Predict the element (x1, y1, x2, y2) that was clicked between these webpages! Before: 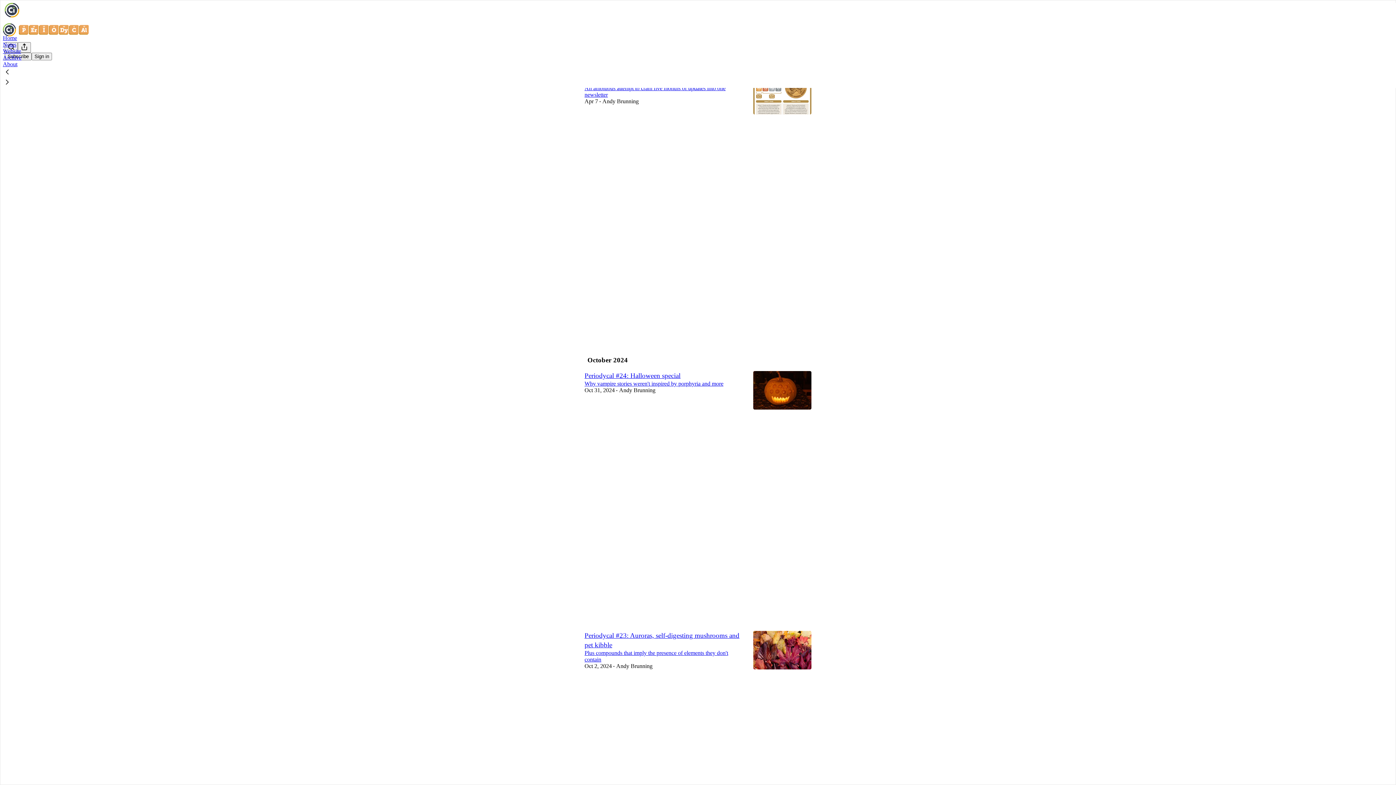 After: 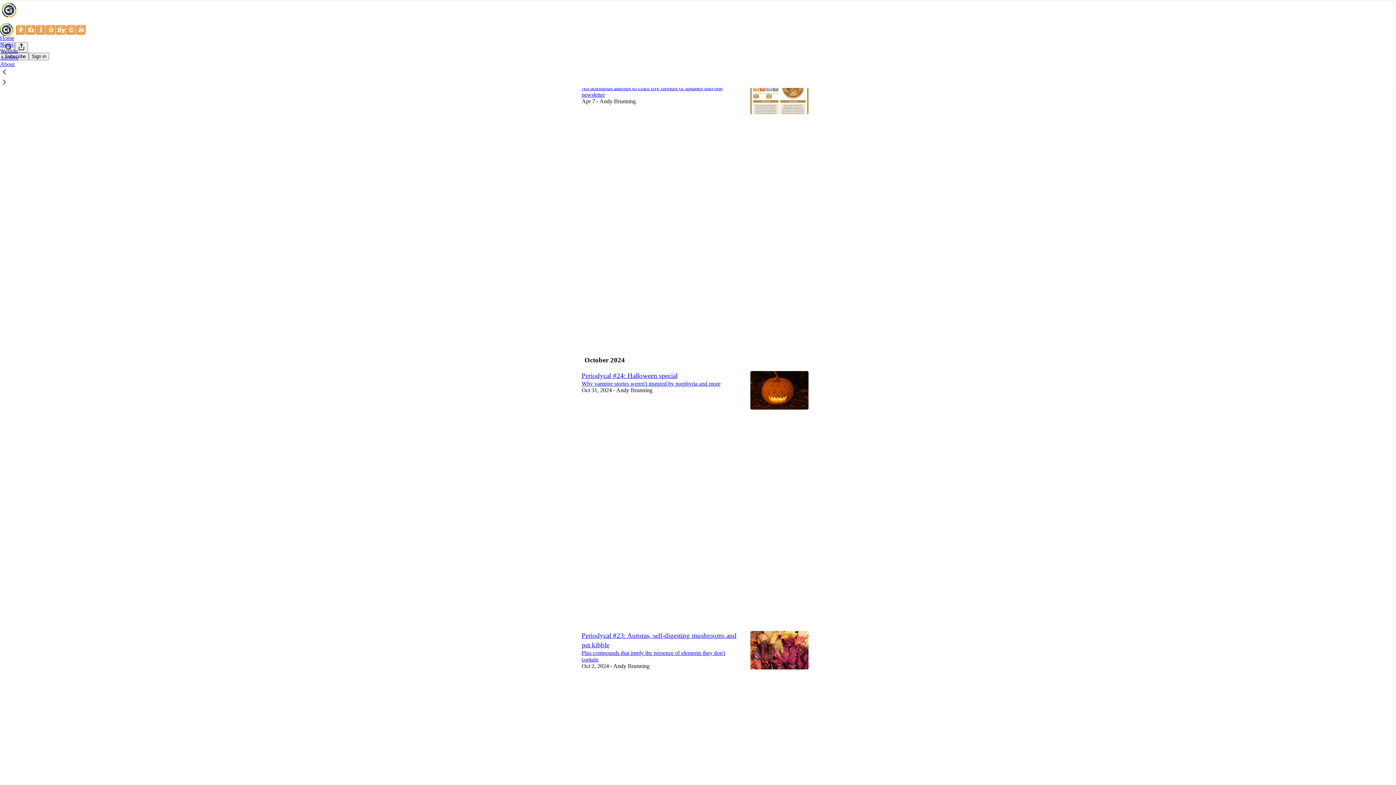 Action: bbox: (2, 77, 1399, 88)